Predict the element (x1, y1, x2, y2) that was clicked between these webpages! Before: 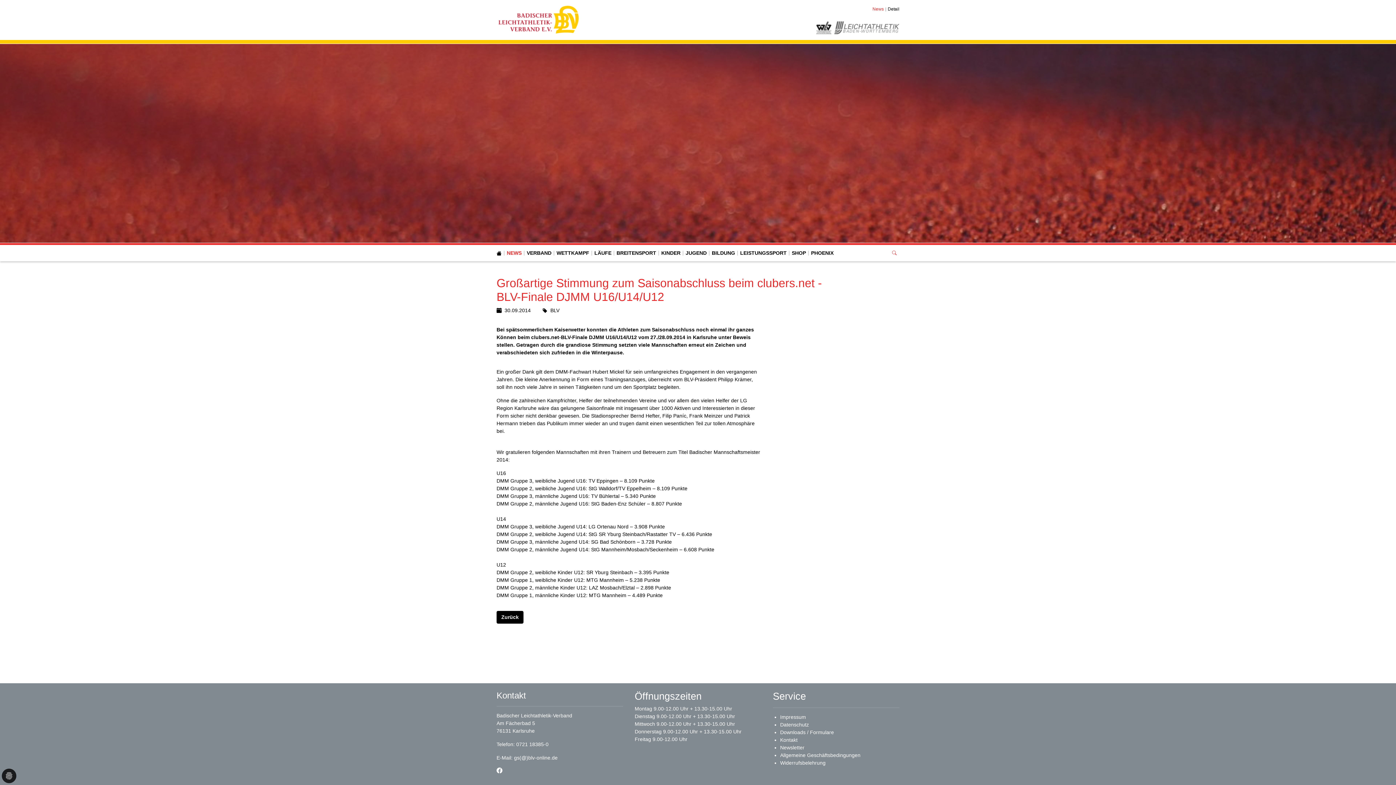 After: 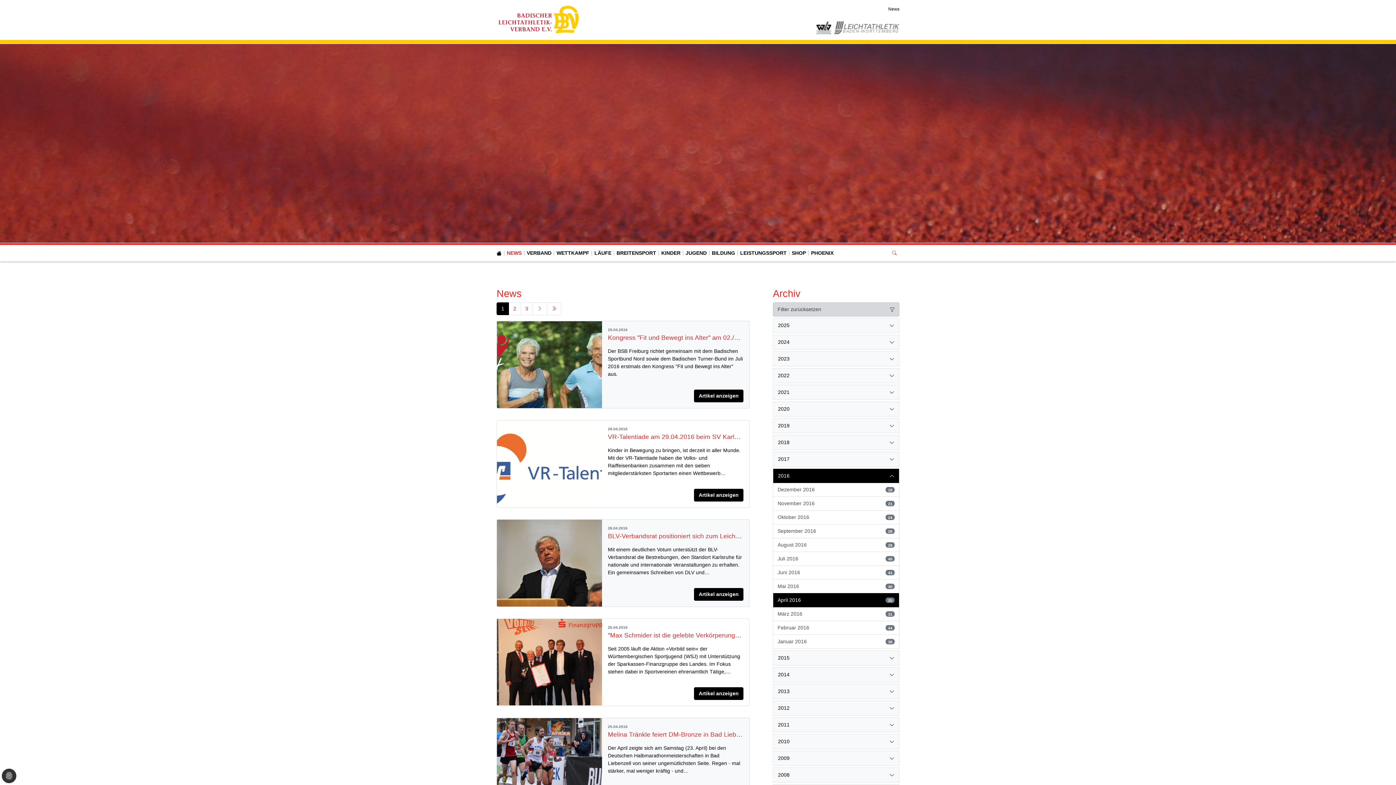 Action: label: NEWS bbox: (506, 249, 521, 257)